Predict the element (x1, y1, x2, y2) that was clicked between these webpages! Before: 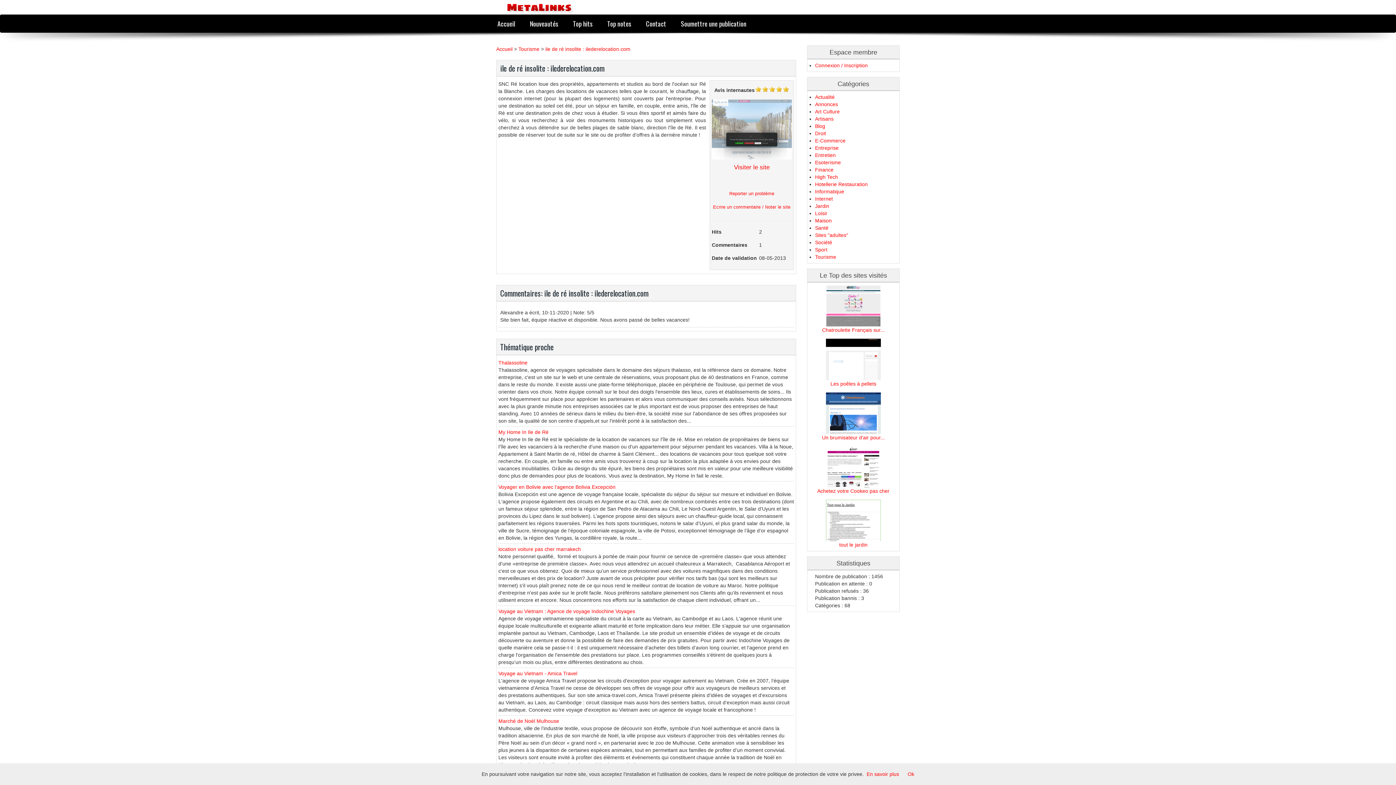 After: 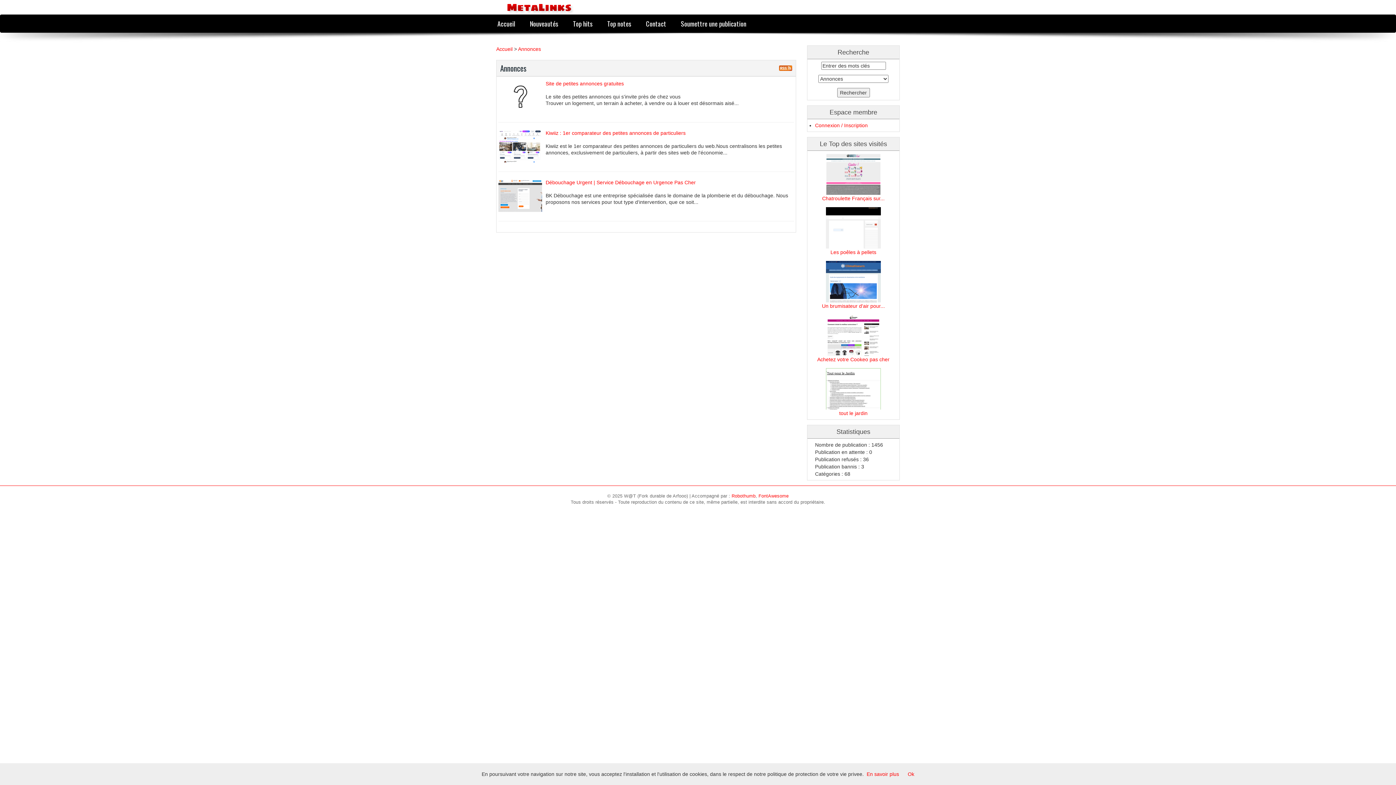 Action: bbox: (815, 101, 838, 107) label: Annonces